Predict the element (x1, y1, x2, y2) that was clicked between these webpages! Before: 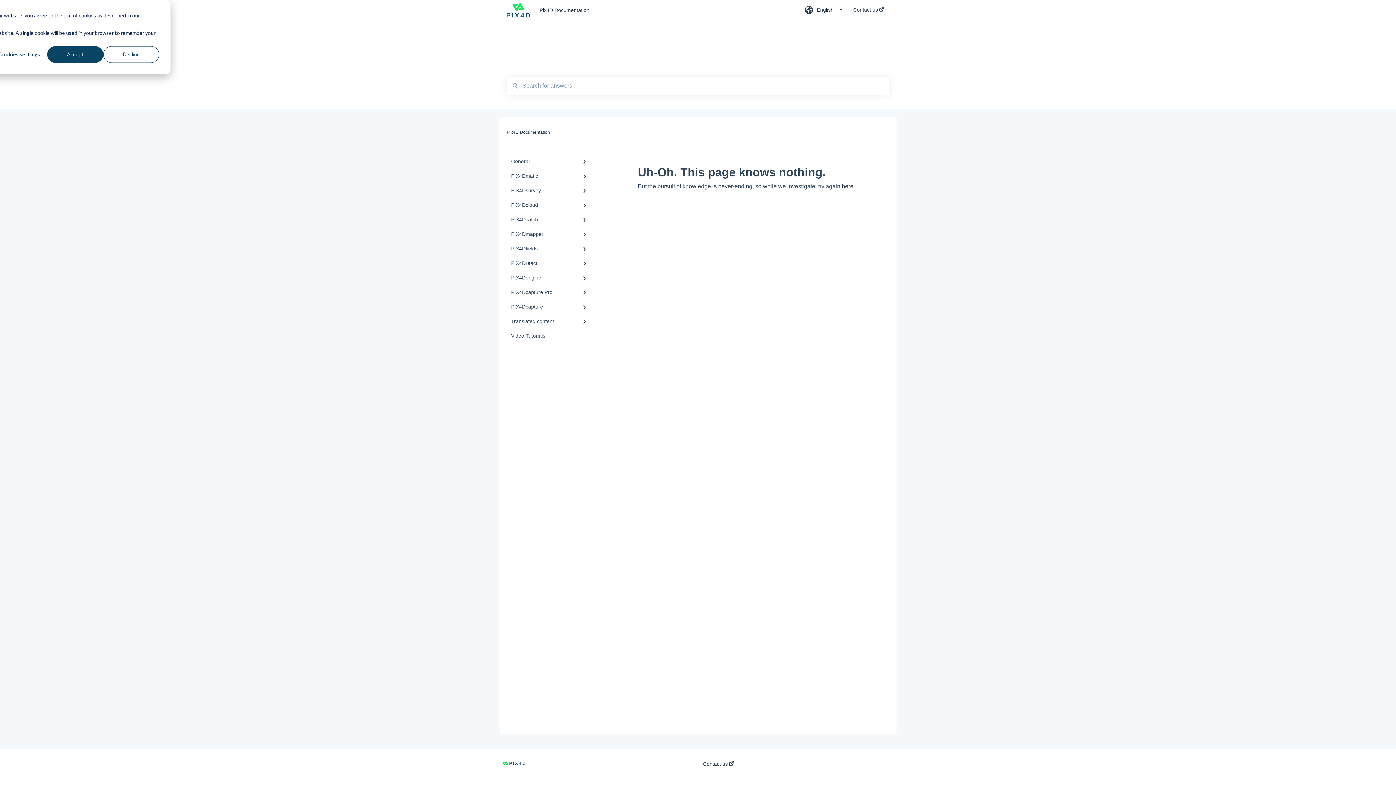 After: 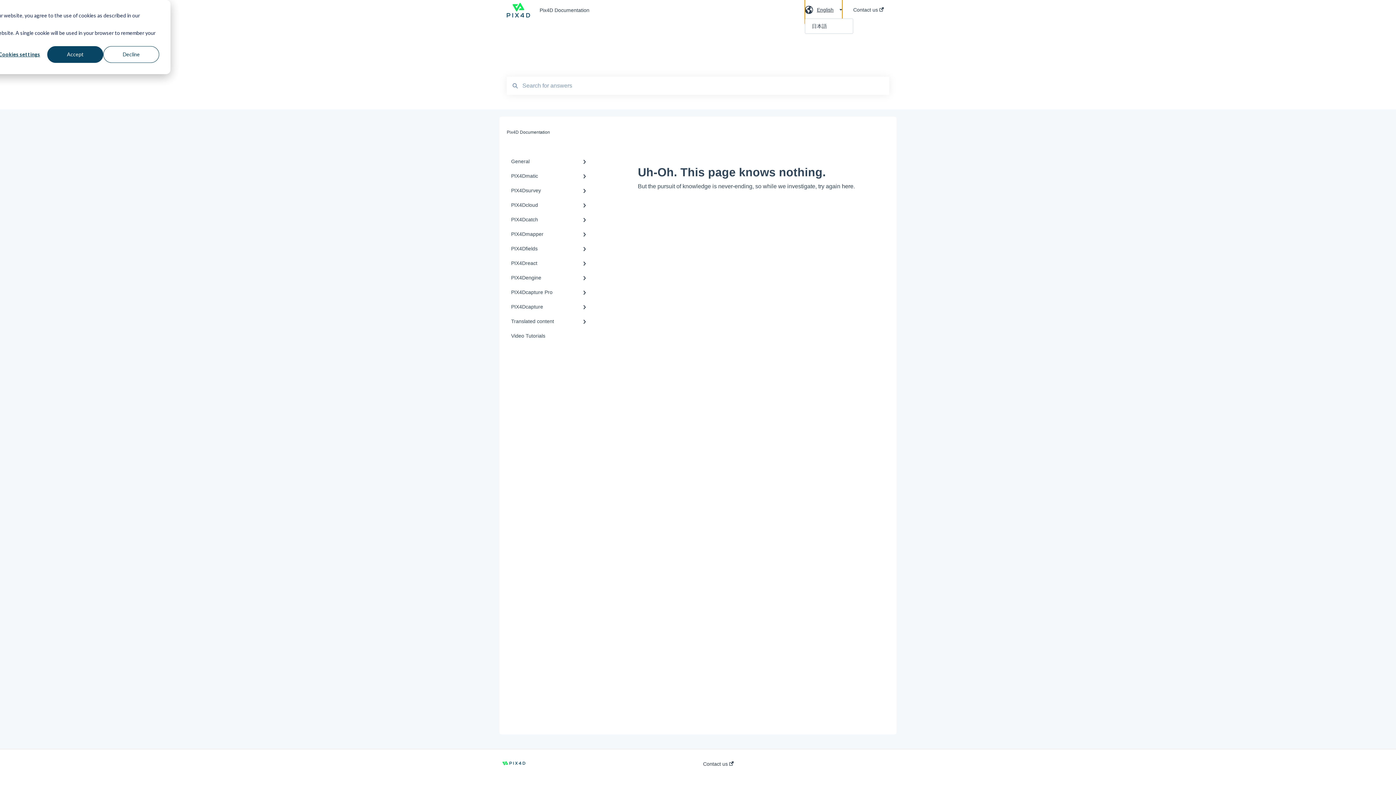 Action: label: English bbox: (805, -3, 842, 24)